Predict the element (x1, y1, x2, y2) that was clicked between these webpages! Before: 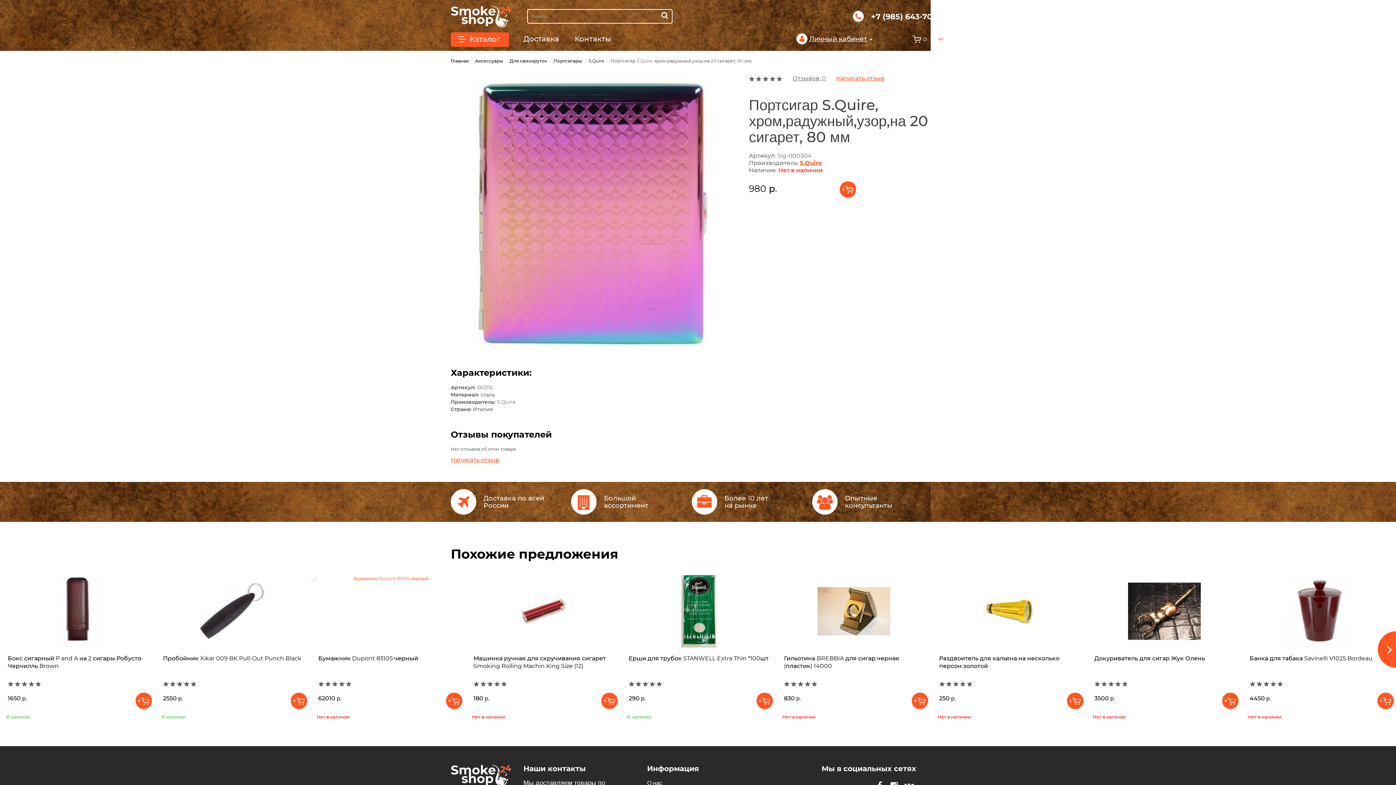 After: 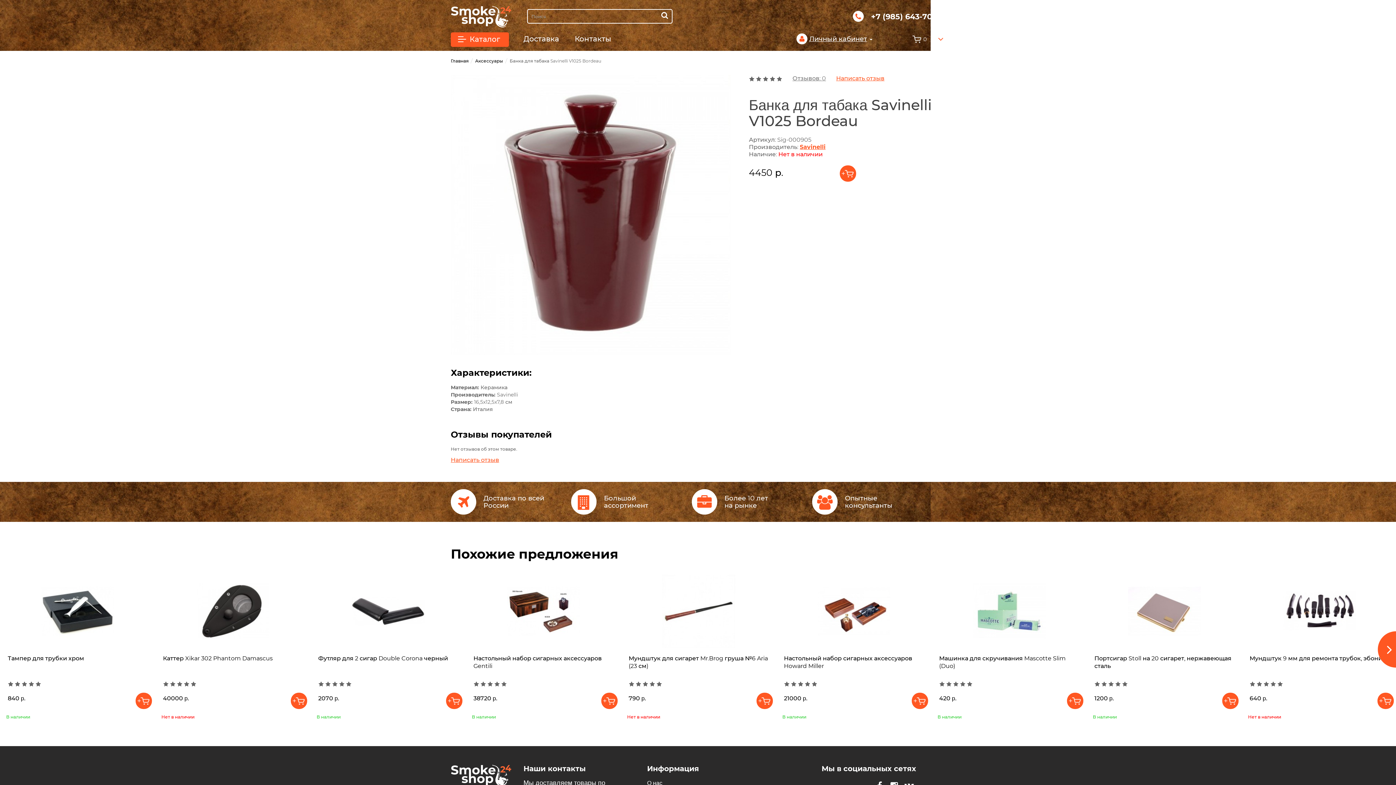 Action: bbox: (1242, 575, 1397, 648)